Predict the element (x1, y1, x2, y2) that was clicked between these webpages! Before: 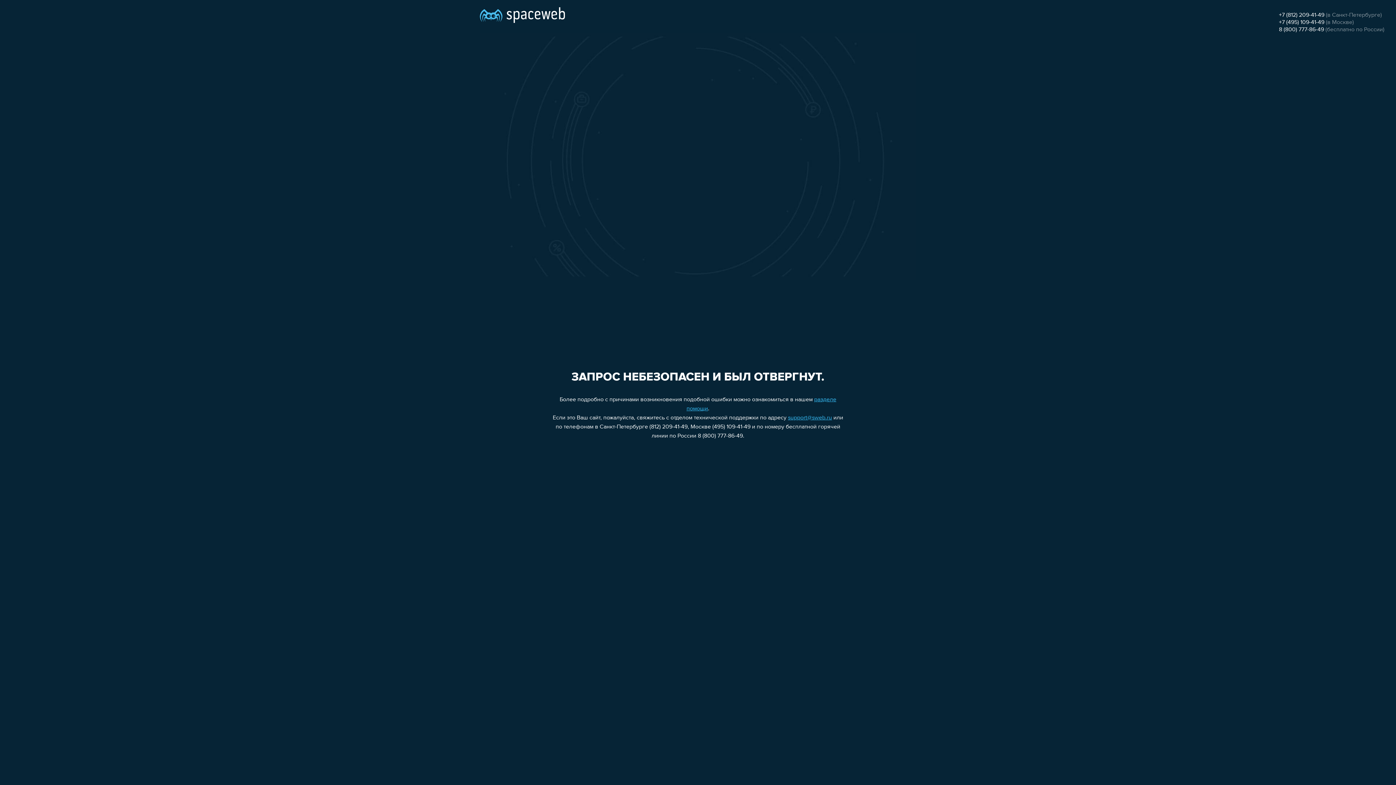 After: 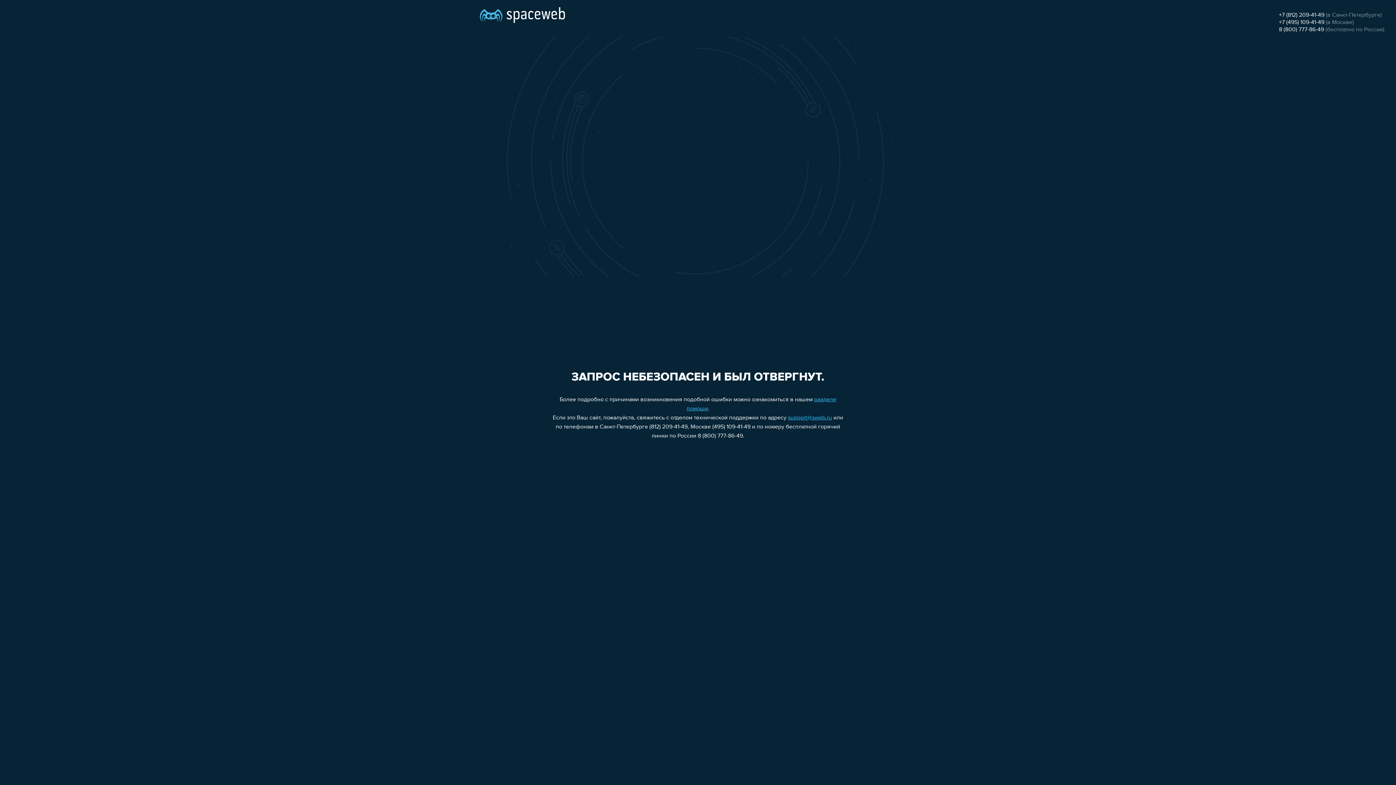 Action: label: support@sweb.ru bbox: (788, 415, 832, 421)